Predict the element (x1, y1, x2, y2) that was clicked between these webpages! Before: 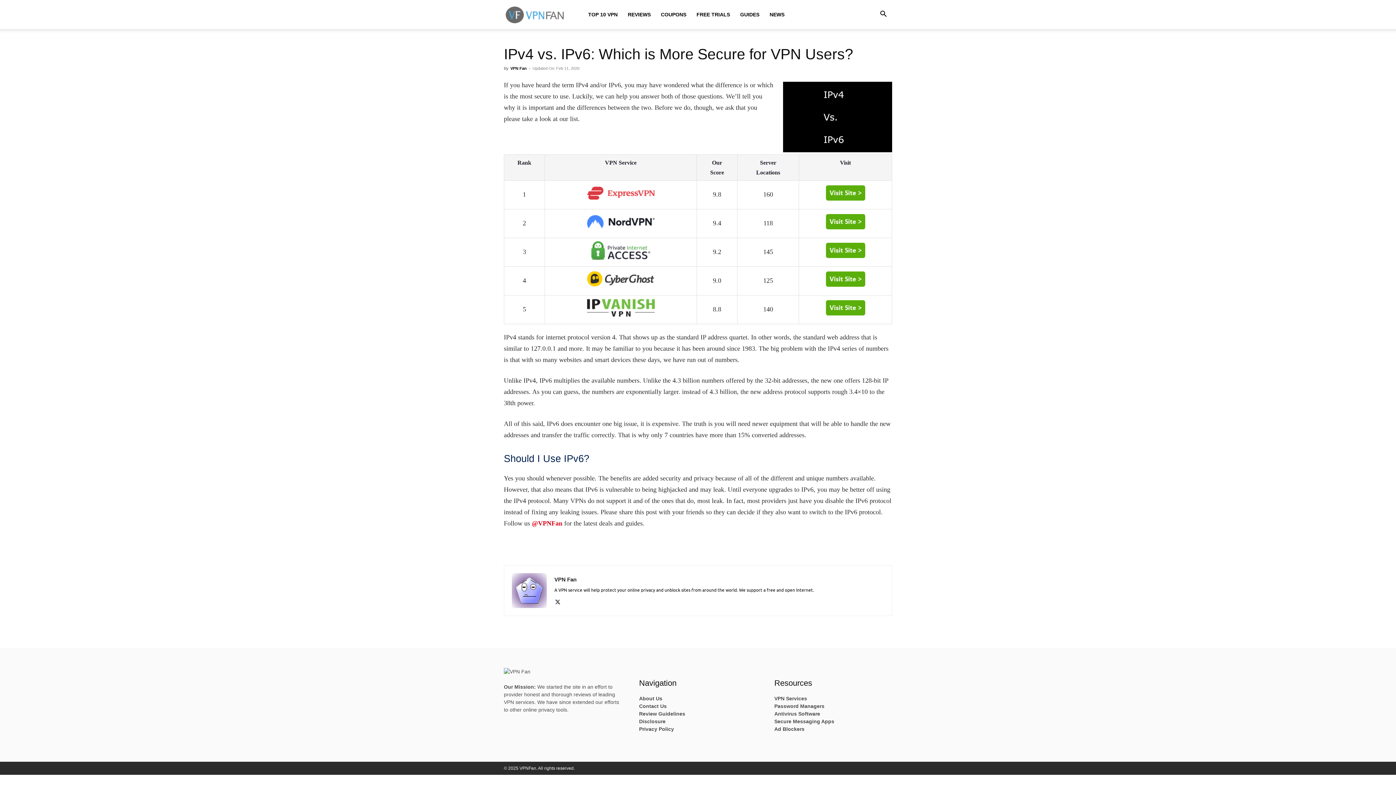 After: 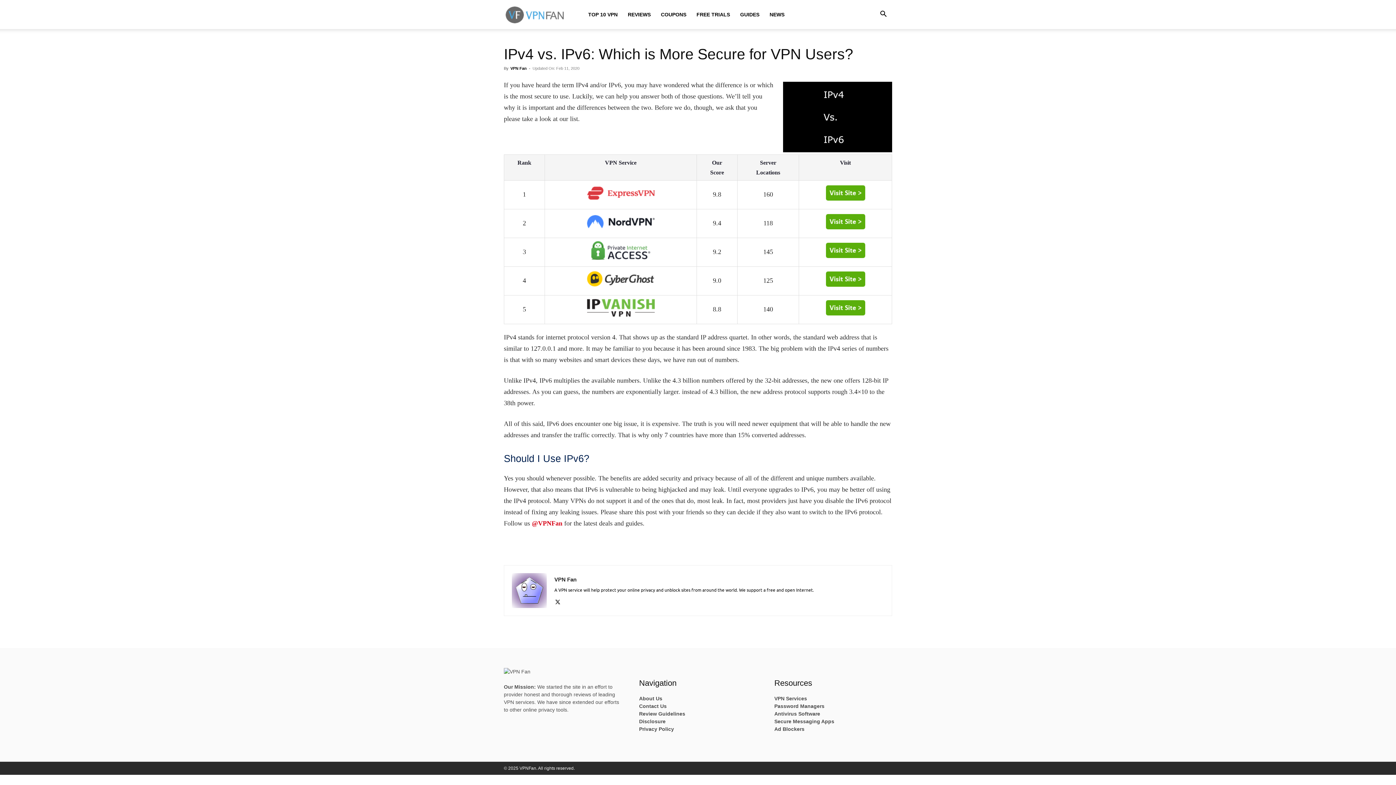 Action: bbox: (586, 283, 655, 290)